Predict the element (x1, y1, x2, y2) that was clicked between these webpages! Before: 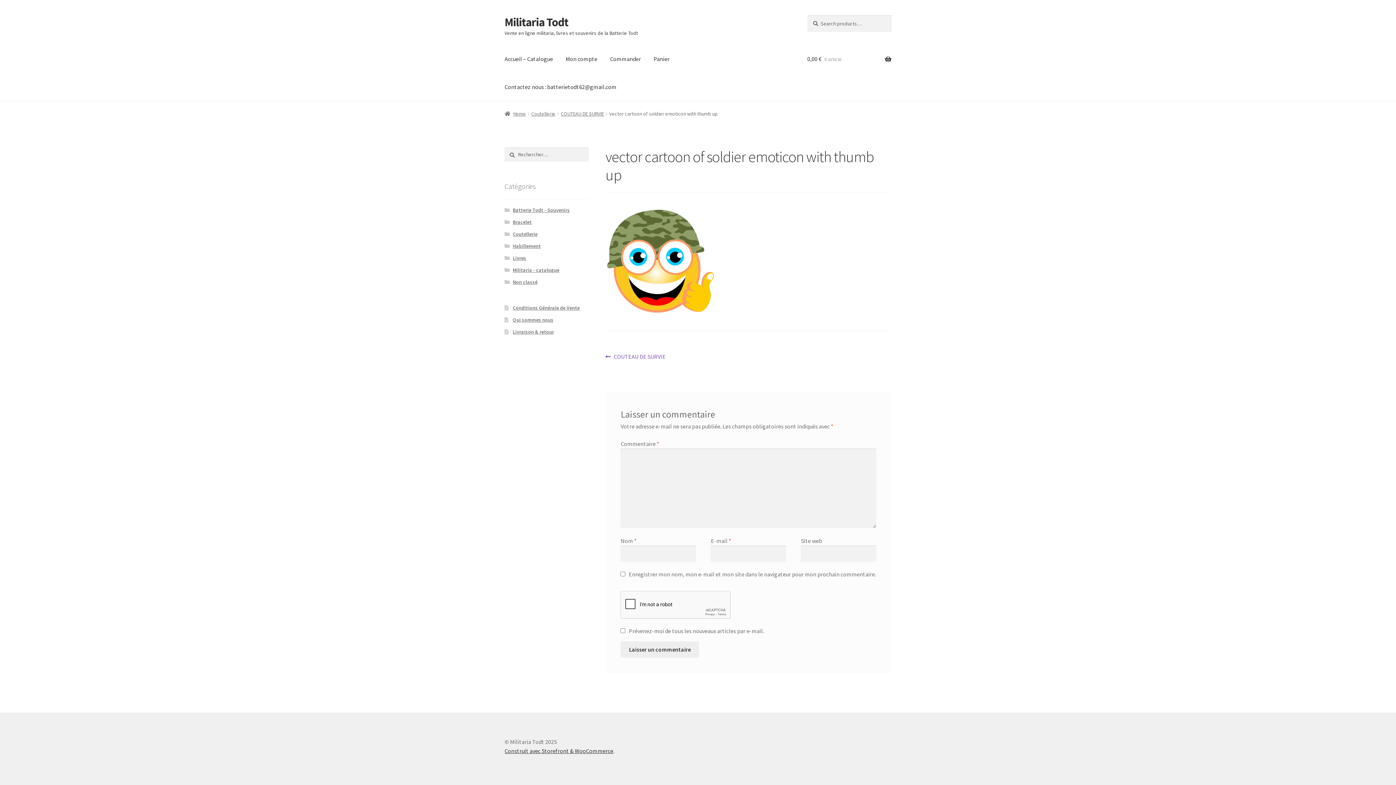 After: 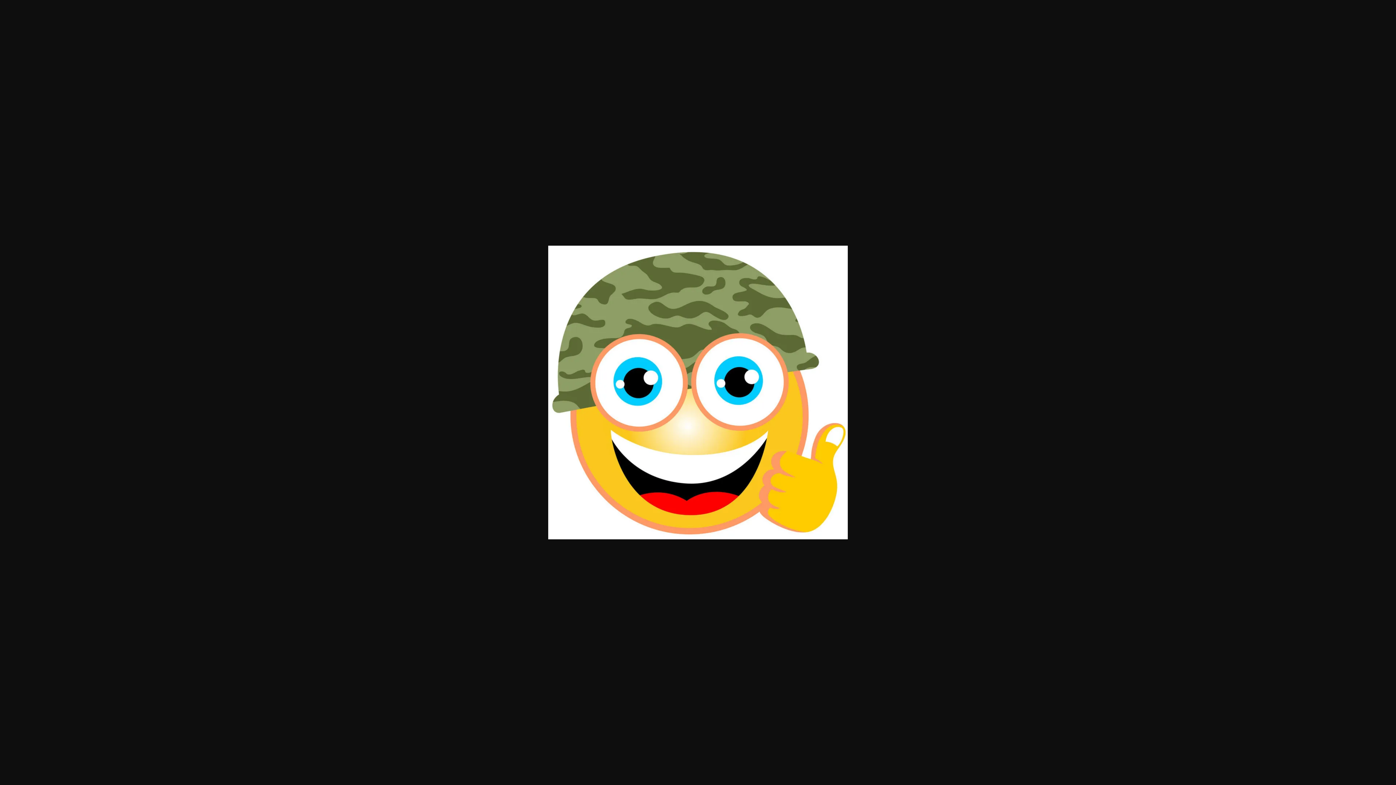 Action: bbox: (605, 207, 891, 314)